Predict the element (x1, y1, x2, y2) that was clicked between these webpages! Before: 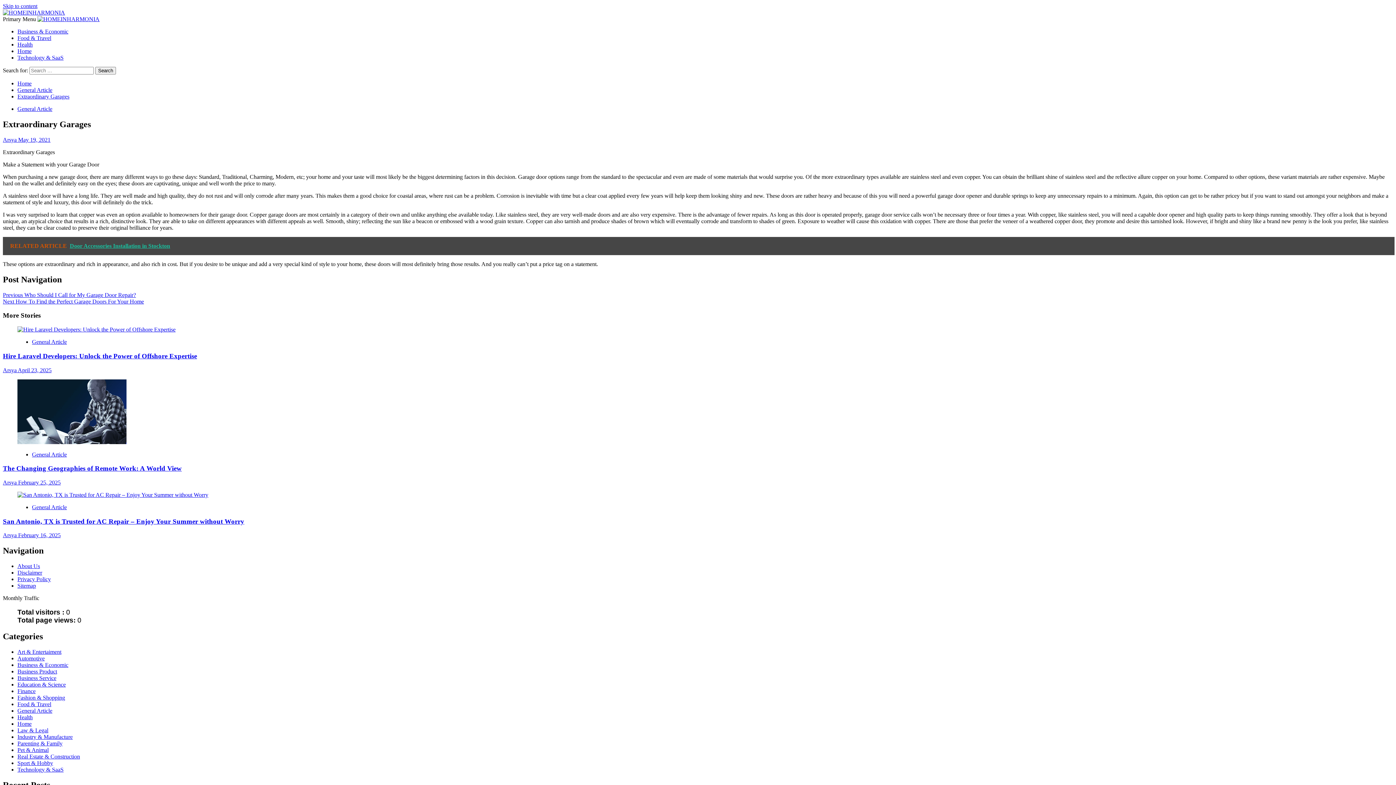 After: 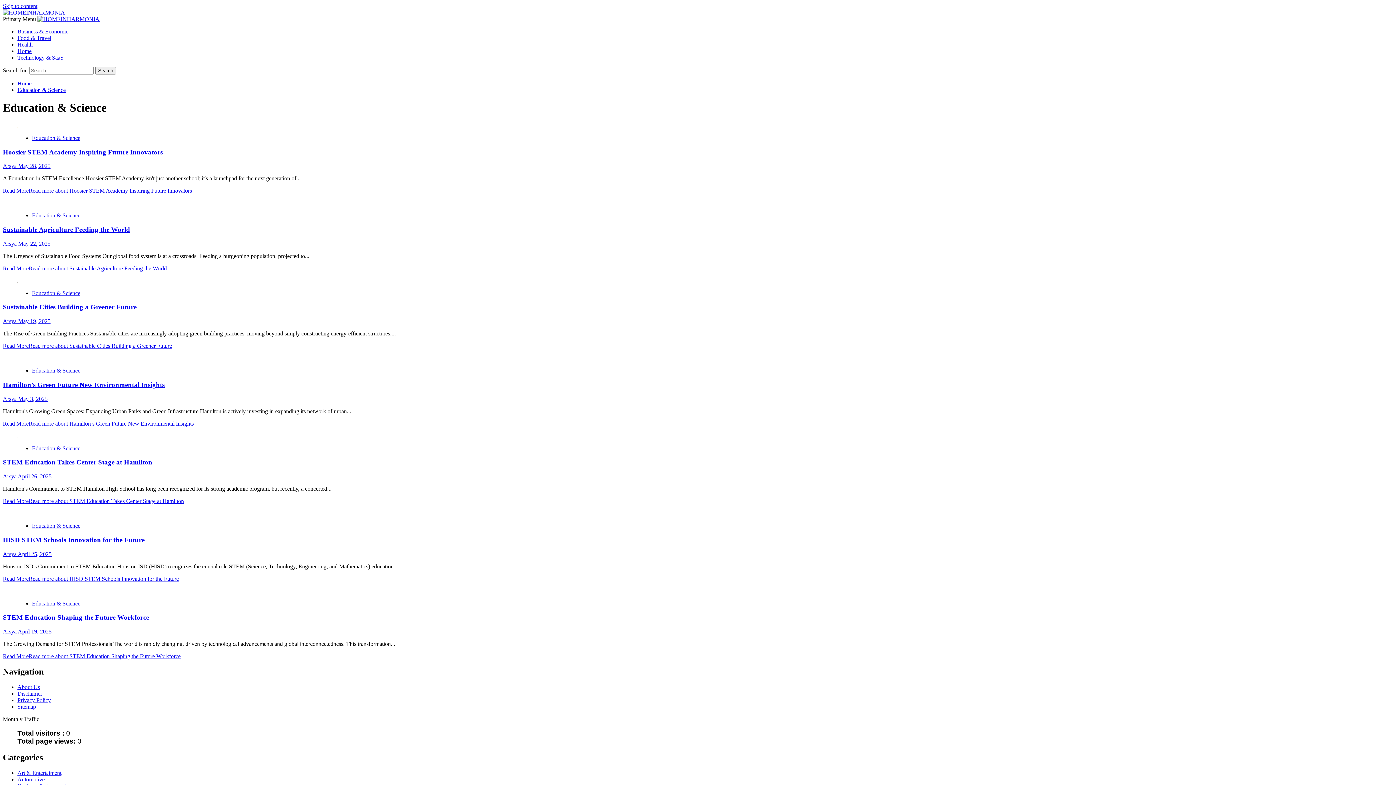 Action: label: Education & Science bbox: (17, 681, 65, 688)